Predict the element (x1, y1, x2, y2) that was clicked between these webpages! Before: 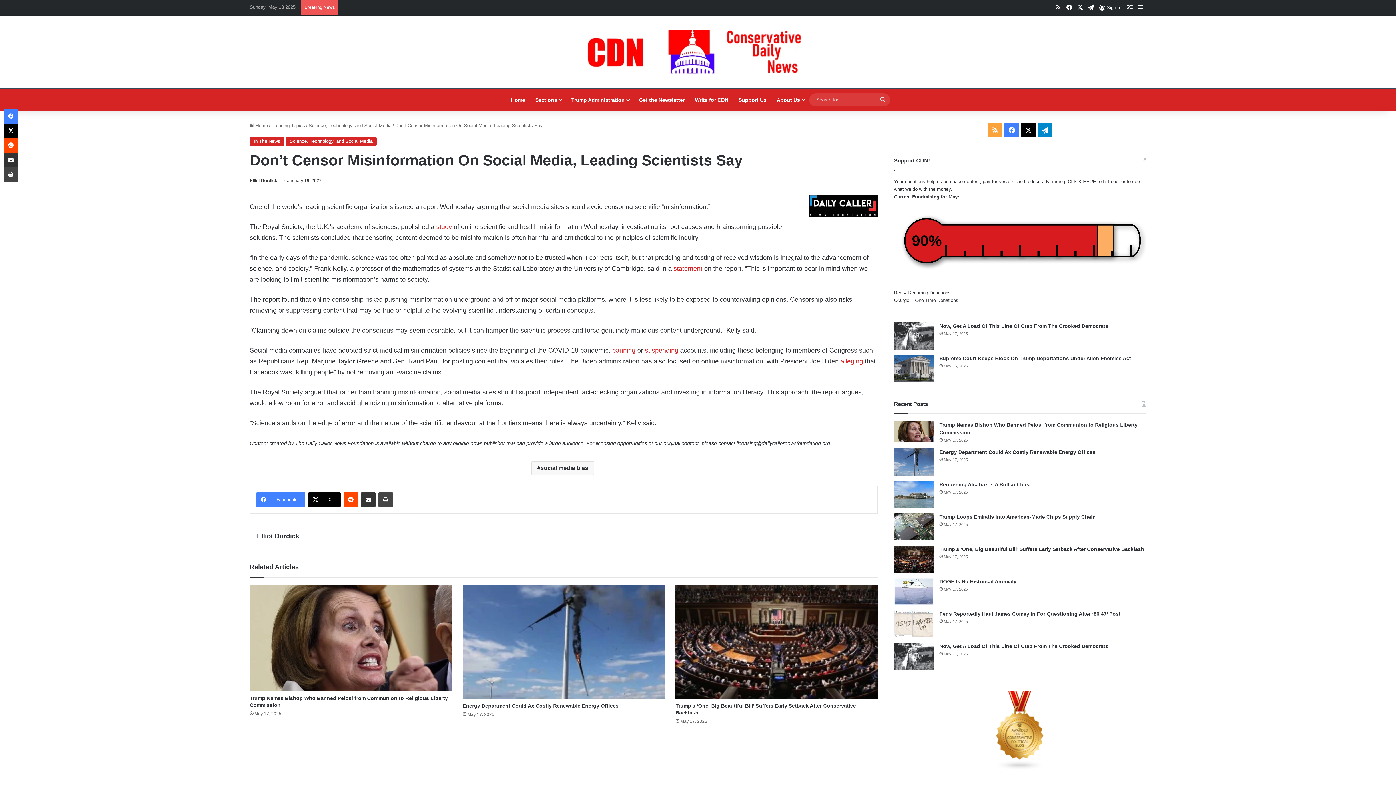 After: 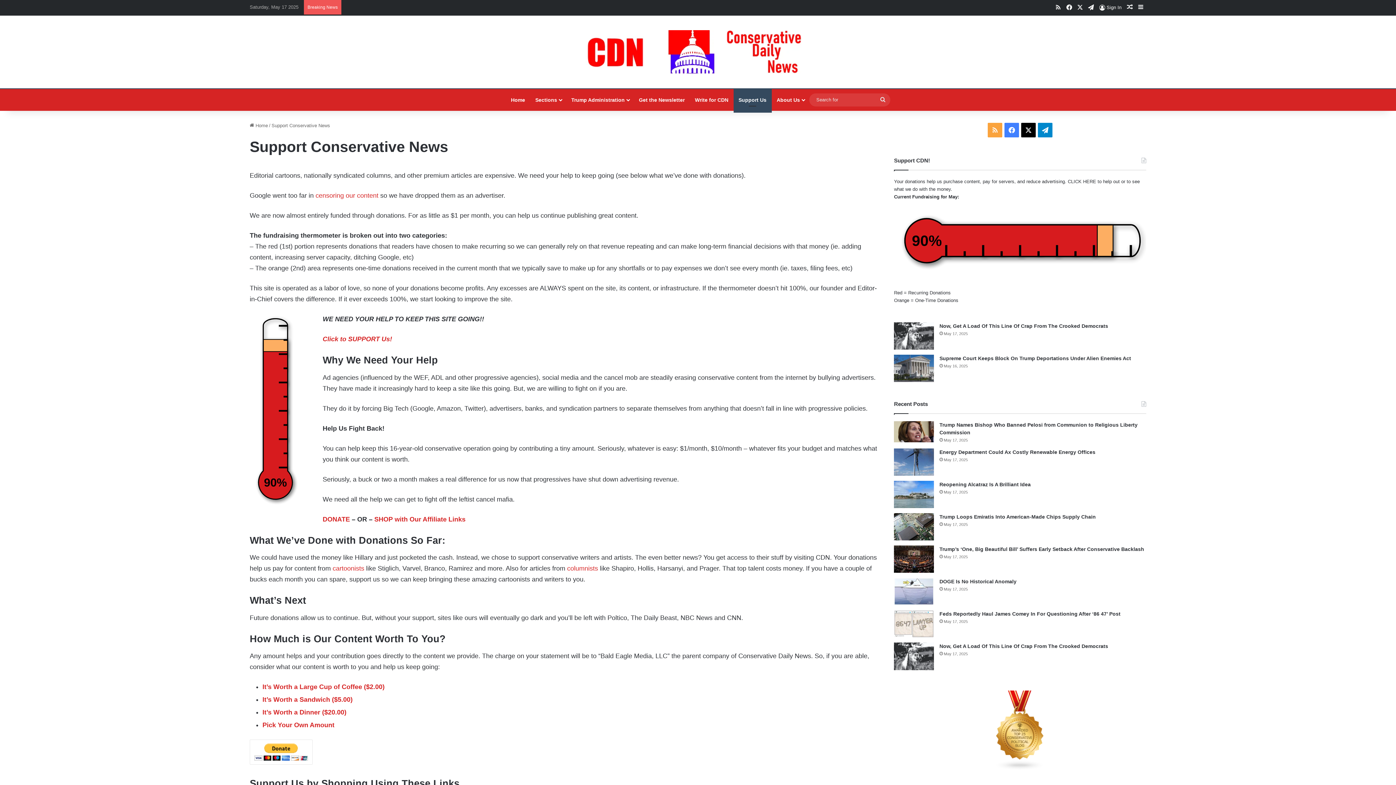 Action: label: Support Us bbox: (733, 89, 771, 110)